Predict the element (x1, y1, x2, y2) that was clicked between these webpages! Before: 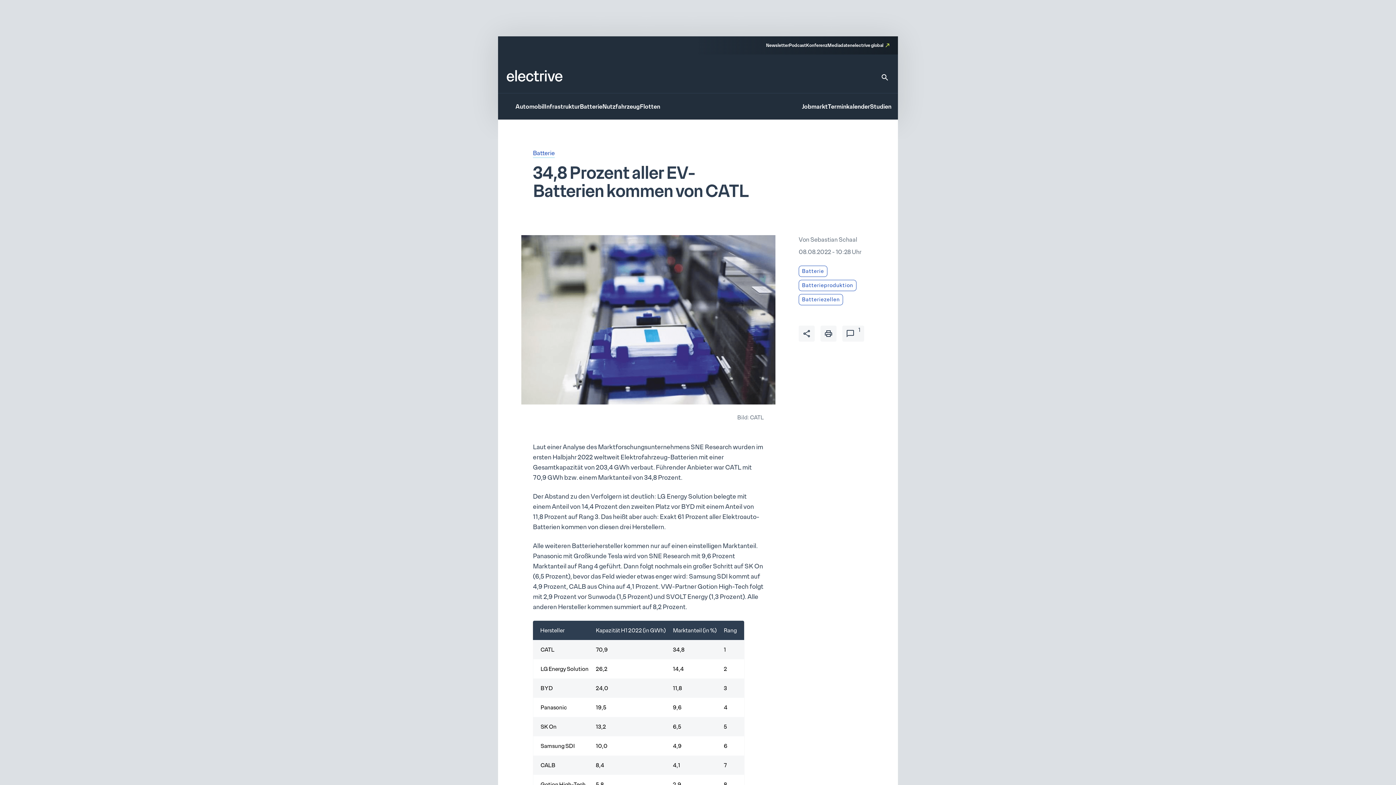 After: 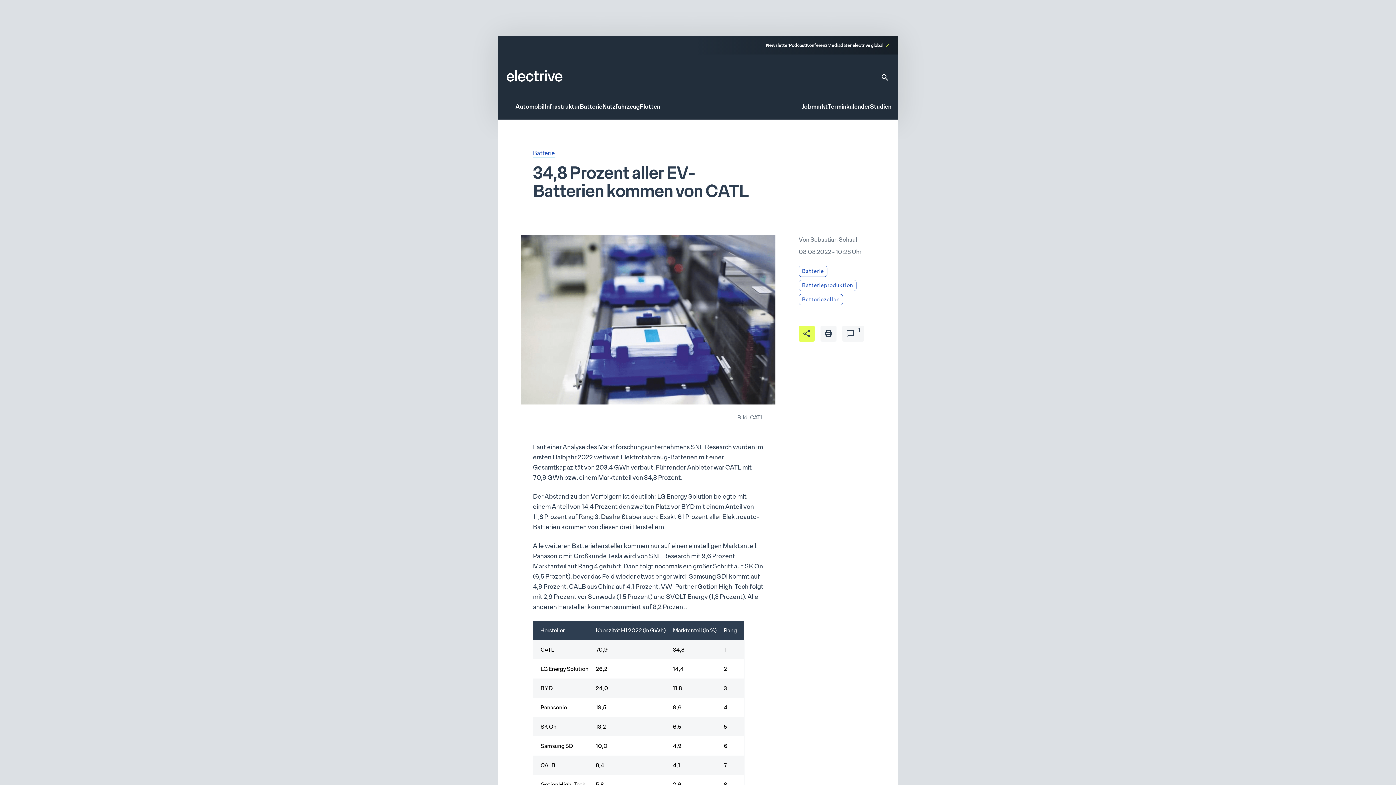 Action: bbox: (798, 325, 814, 341)